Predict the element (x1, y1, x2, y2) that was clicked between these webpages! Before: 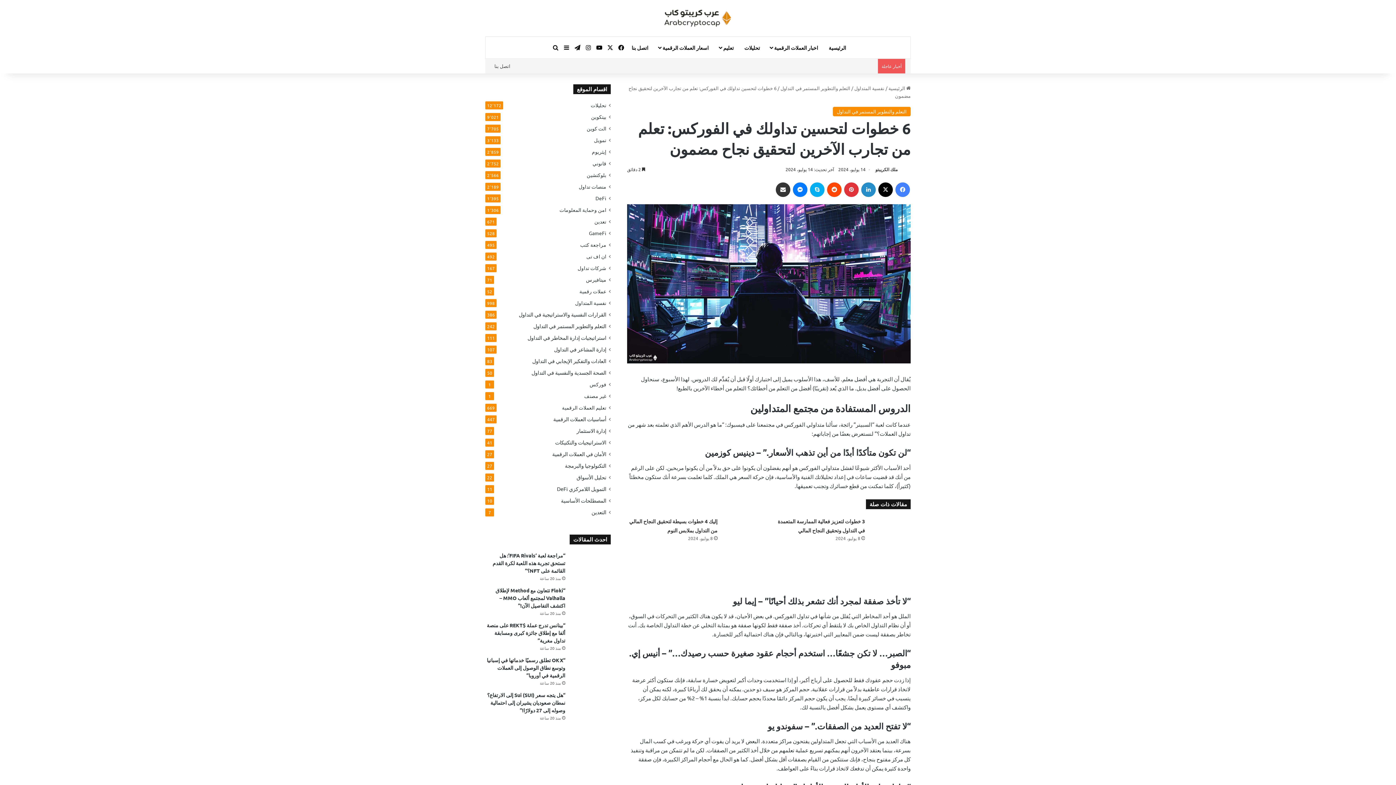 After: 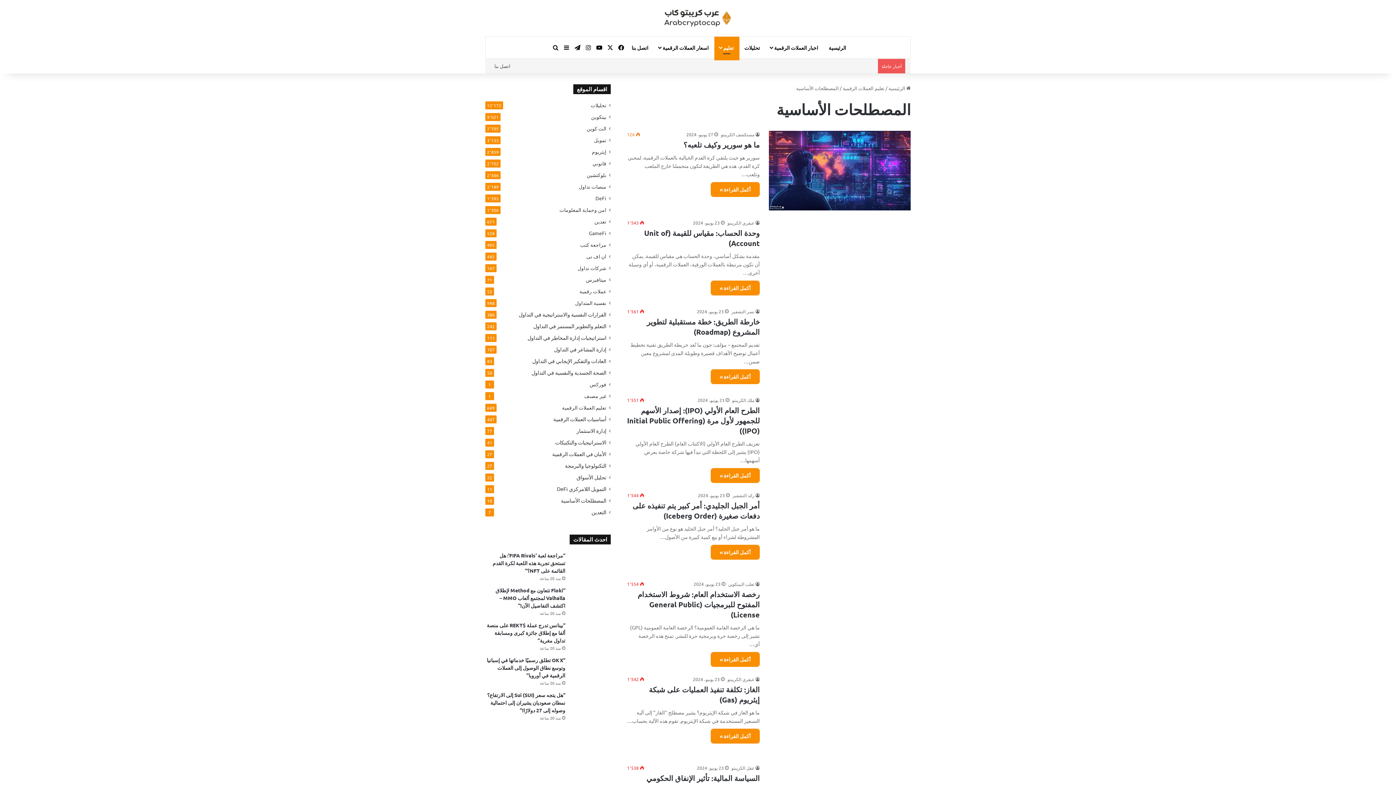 Action: label: المصطلحات الأساسية bbox: (561, 497, 606, 504)